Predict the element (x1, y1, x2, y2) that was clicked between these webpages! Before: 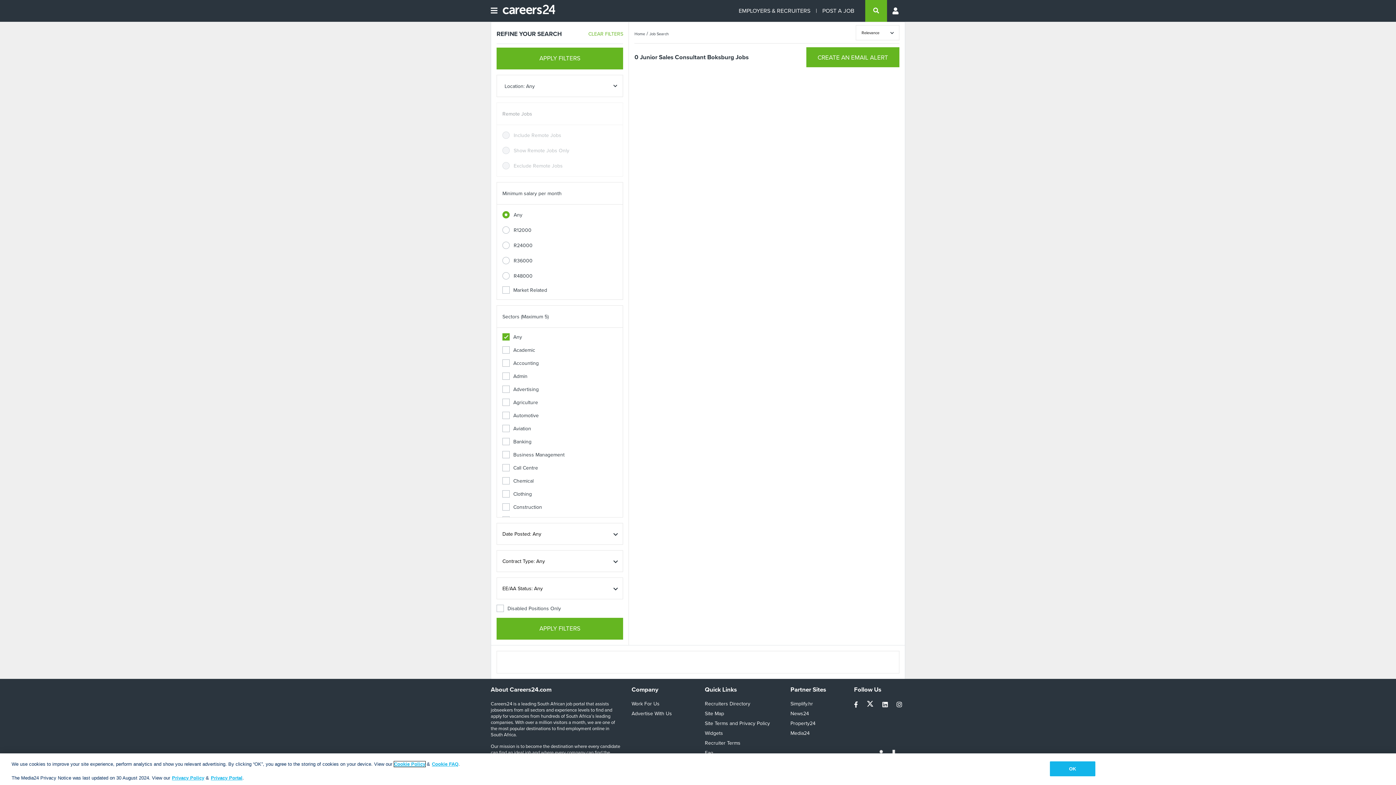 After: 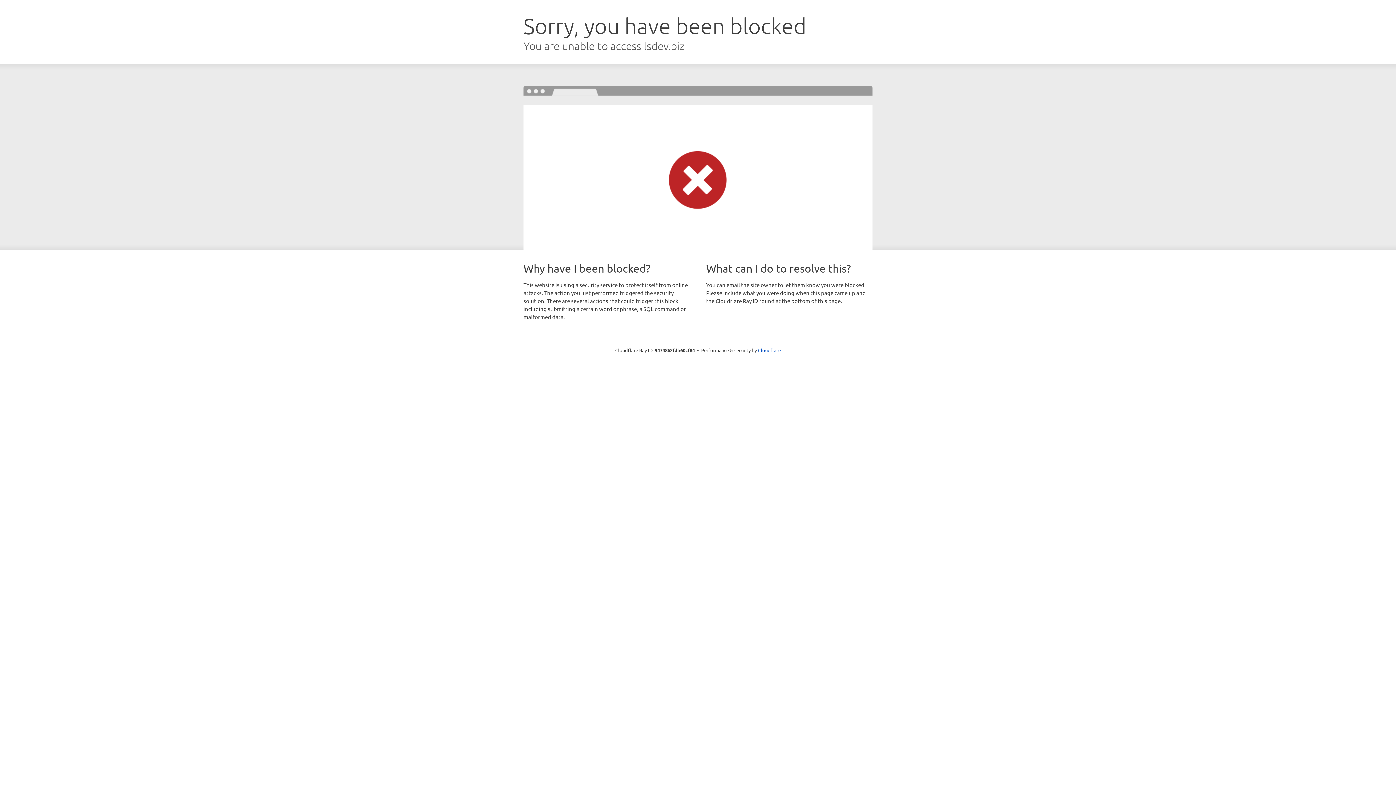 Action: label: Simplify.hr bbox: (790, 700, 813, 708)